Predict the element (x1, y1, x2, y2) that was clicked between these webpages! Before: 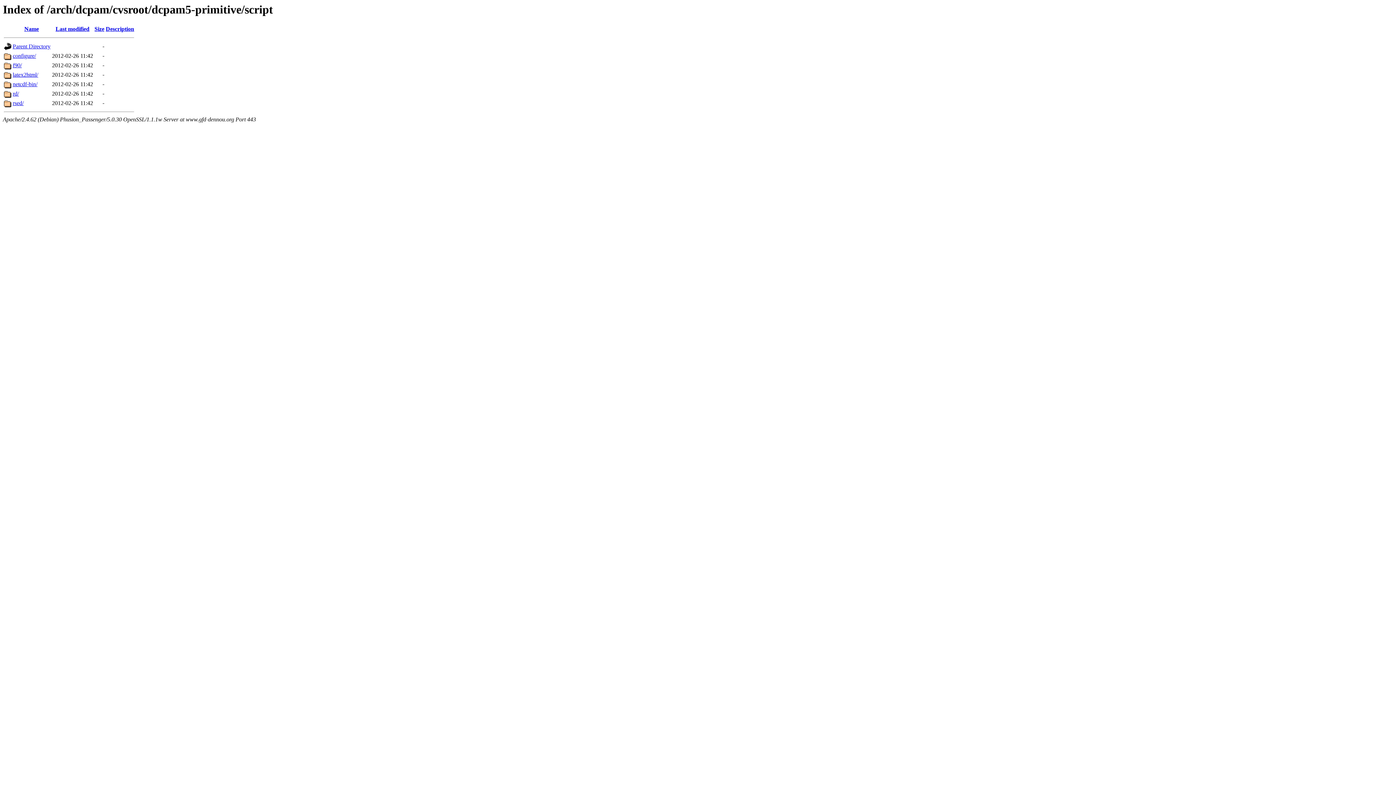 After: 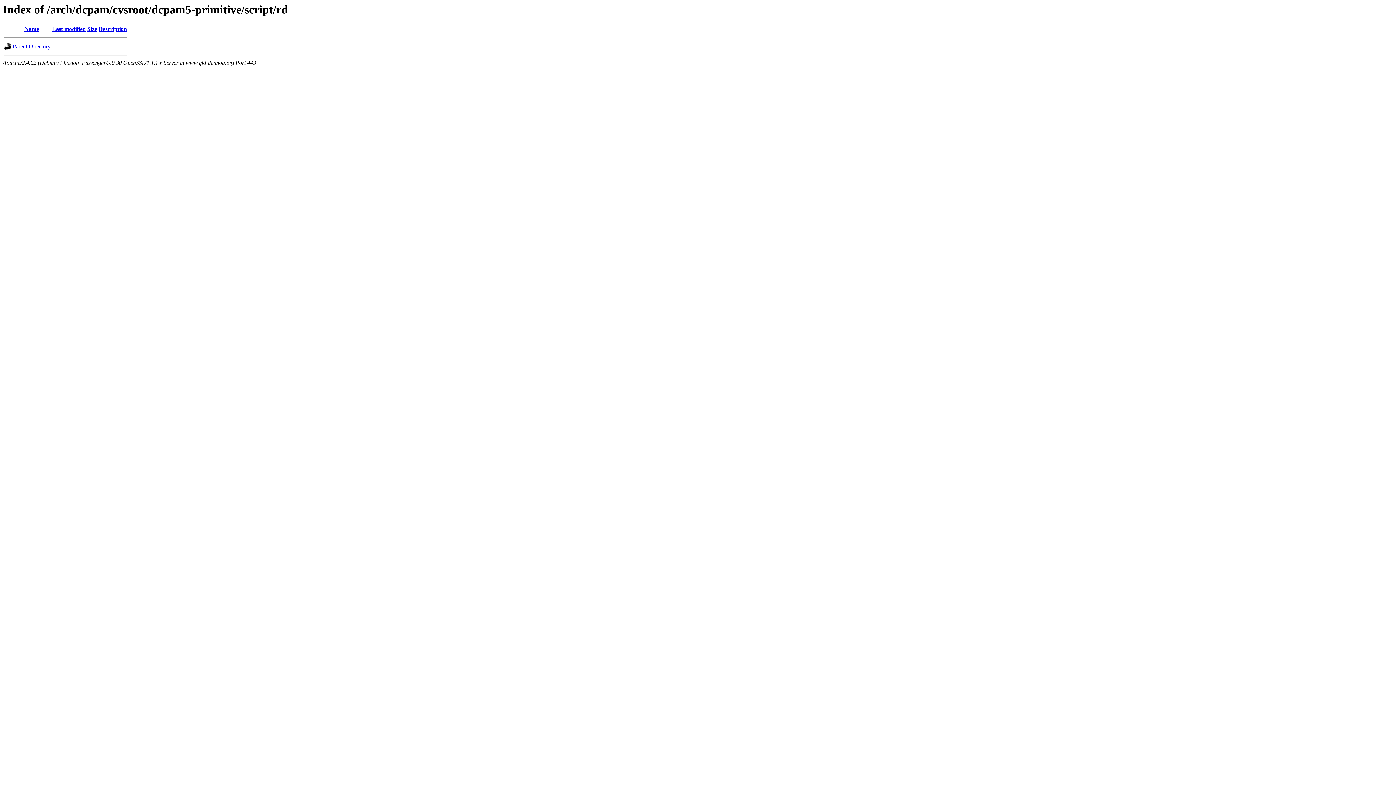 Action: label: rd/ bbox: (12, 90, 18, 96)